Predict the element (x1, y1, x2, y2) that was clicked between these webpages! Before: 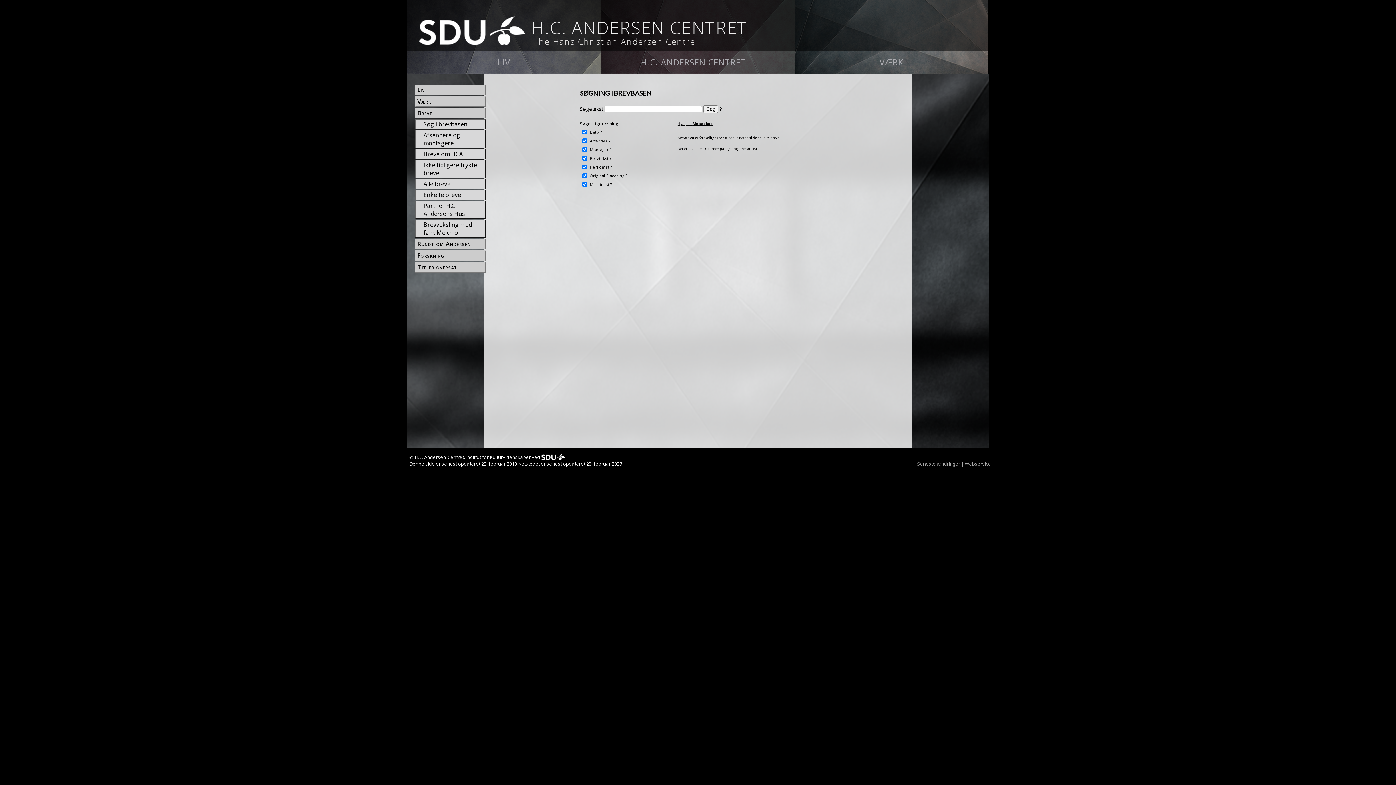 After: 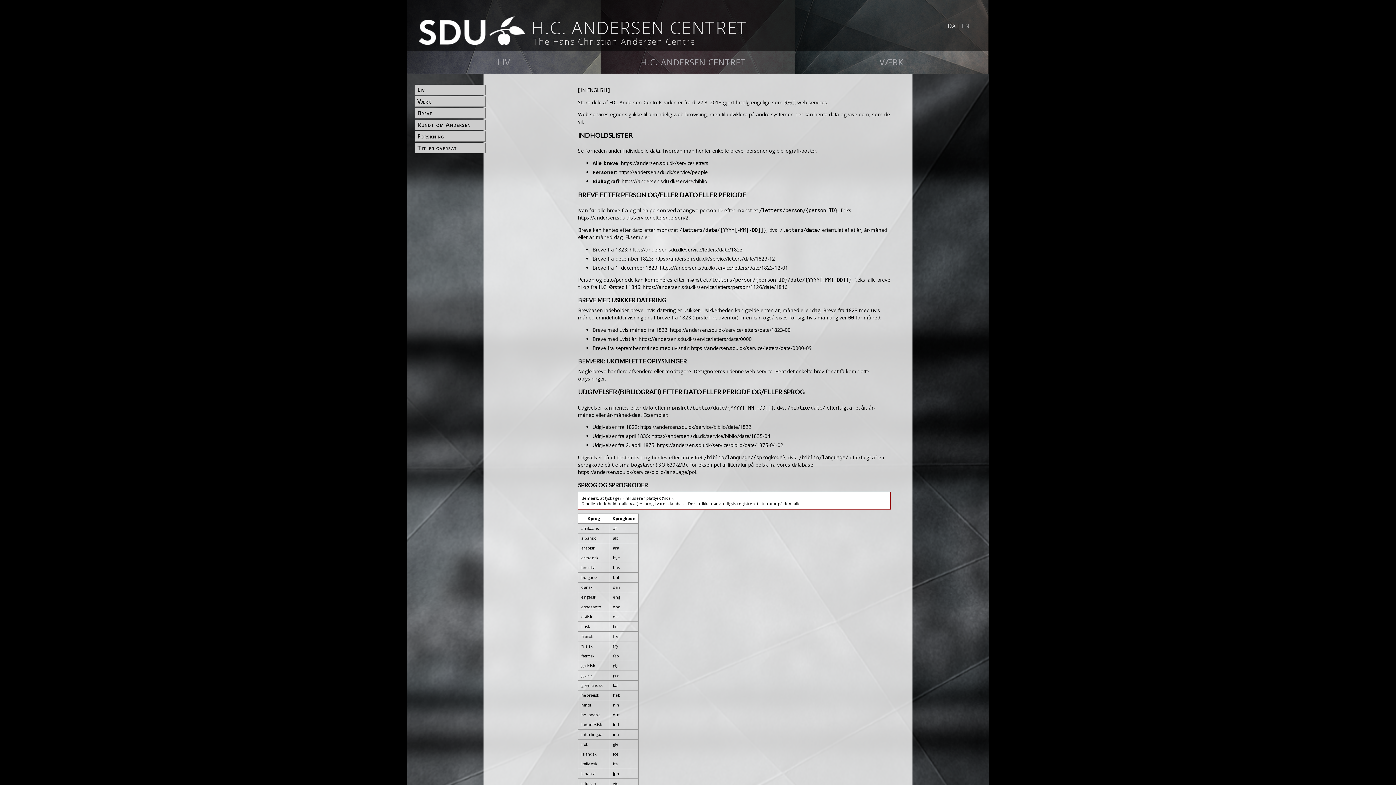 Action: label: Webservice bbox: (966, 461, 991, 466)